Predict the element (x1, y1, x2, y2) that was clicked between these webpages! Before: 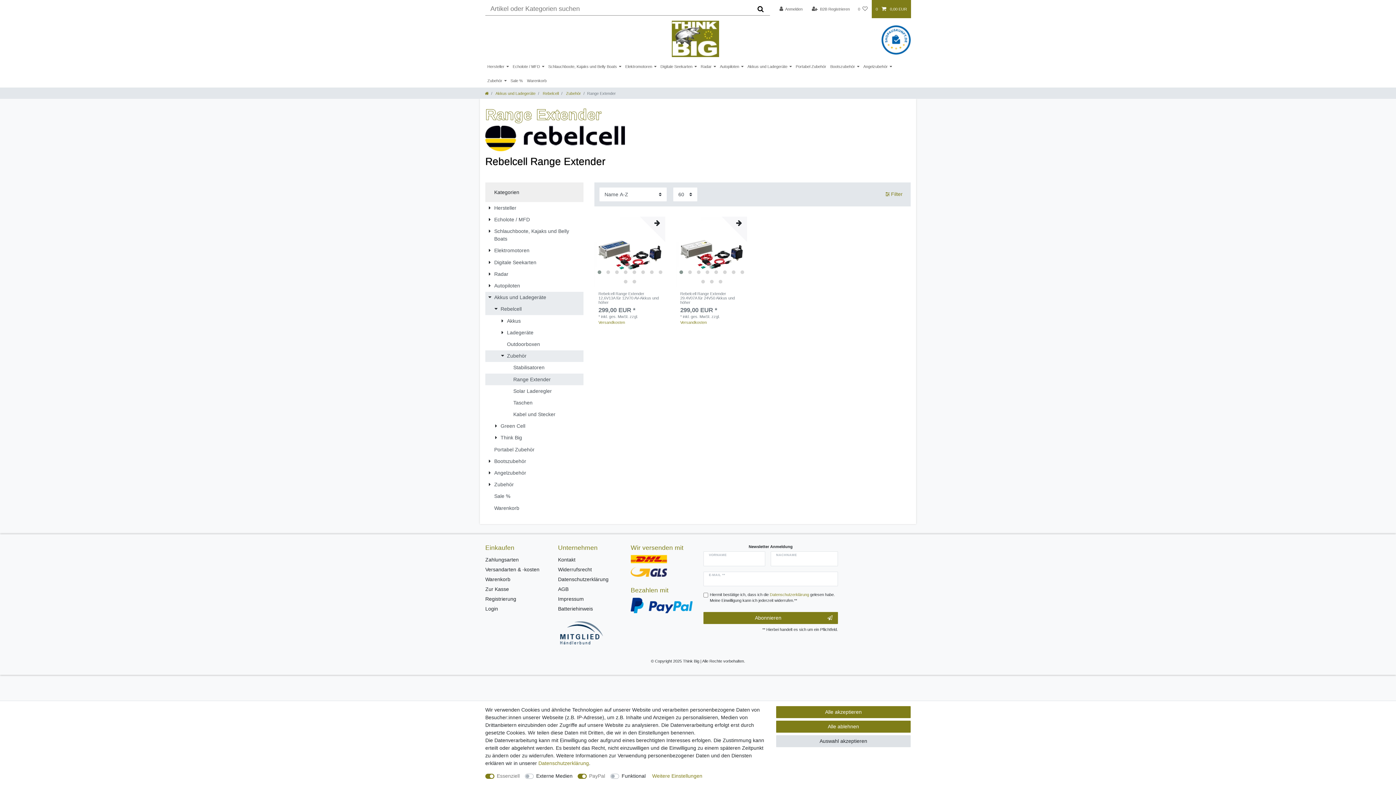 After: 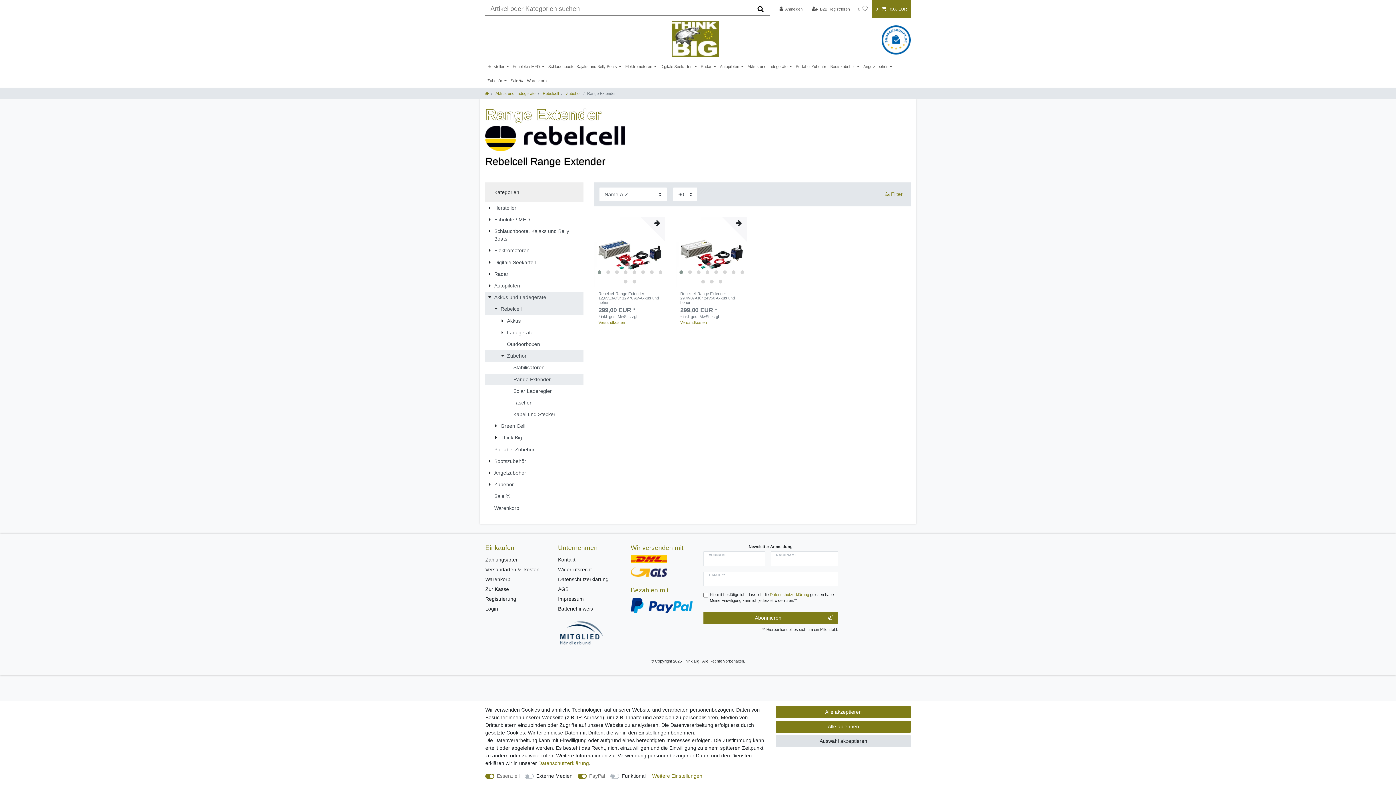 Action: bbox: (770, 592, 809, 597) label: Daten­schutz­erklärung